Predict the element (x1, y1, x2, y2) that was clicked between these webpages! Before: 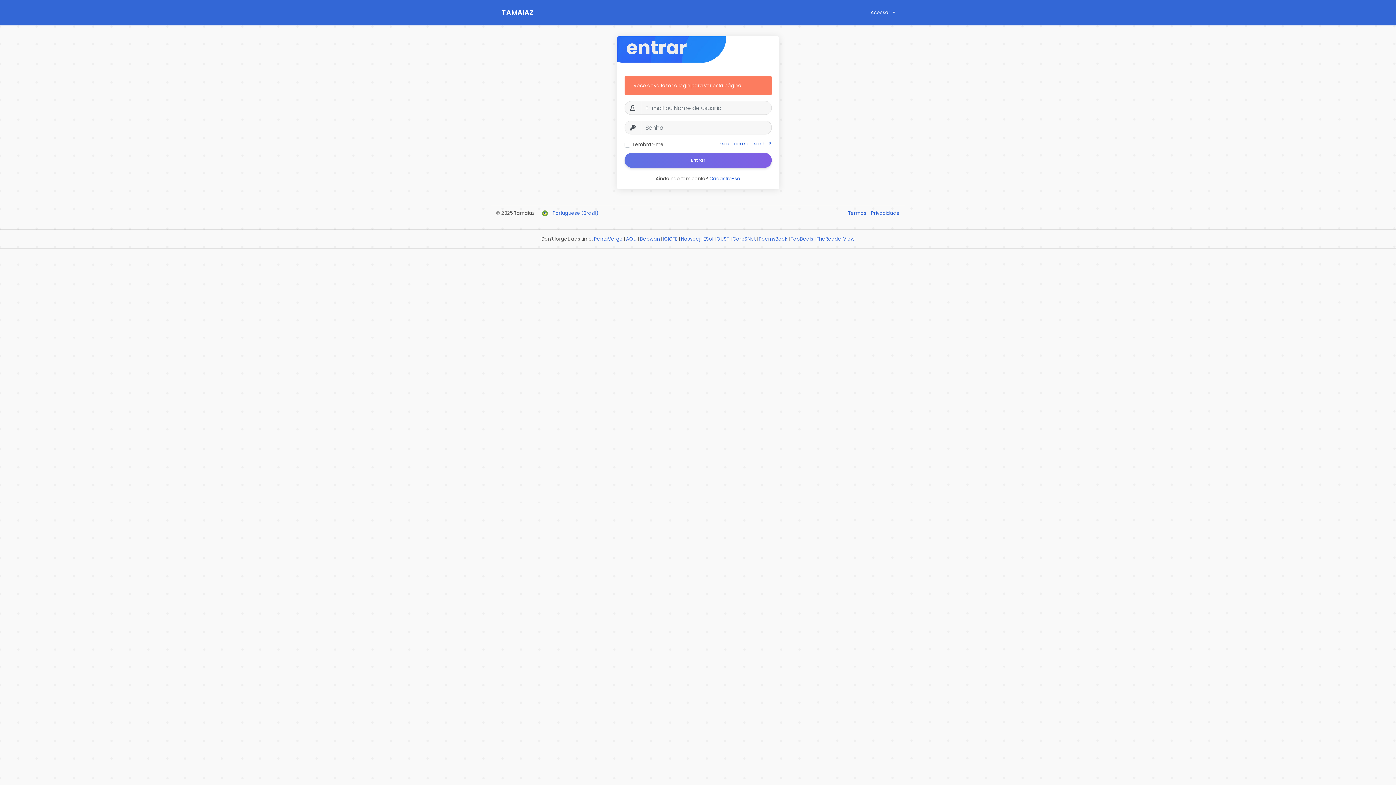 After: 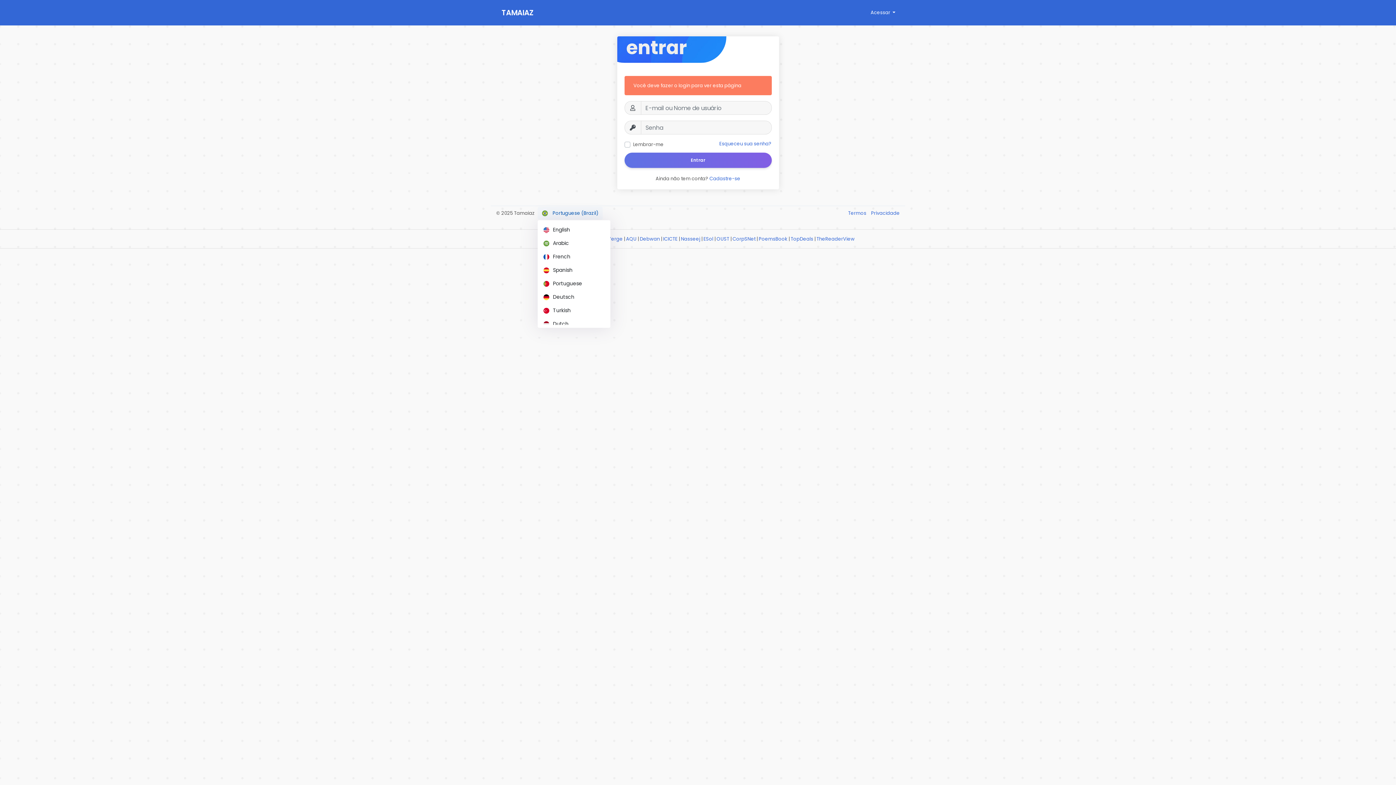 Action: label:  Portuguese (Brazil) bbox: (537, 206, 602, 219)